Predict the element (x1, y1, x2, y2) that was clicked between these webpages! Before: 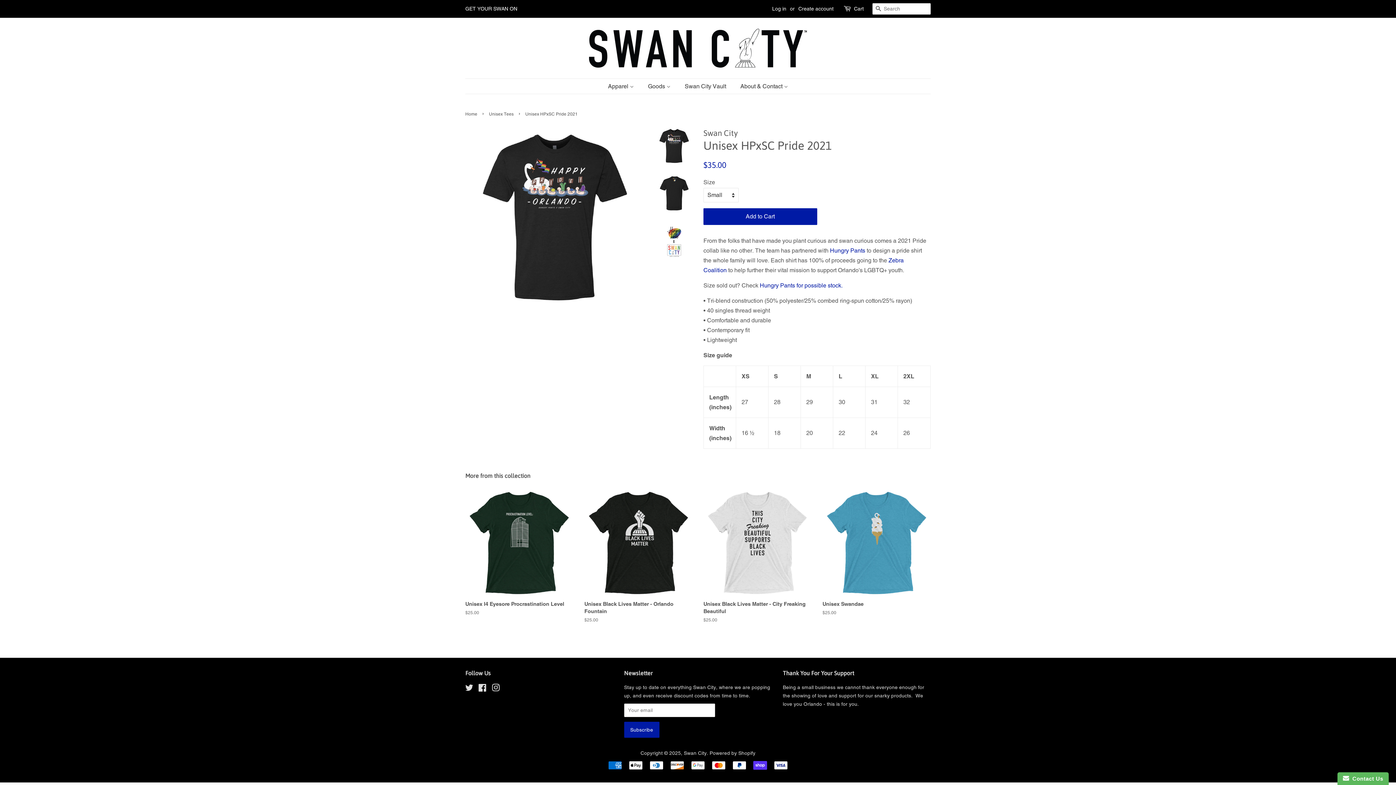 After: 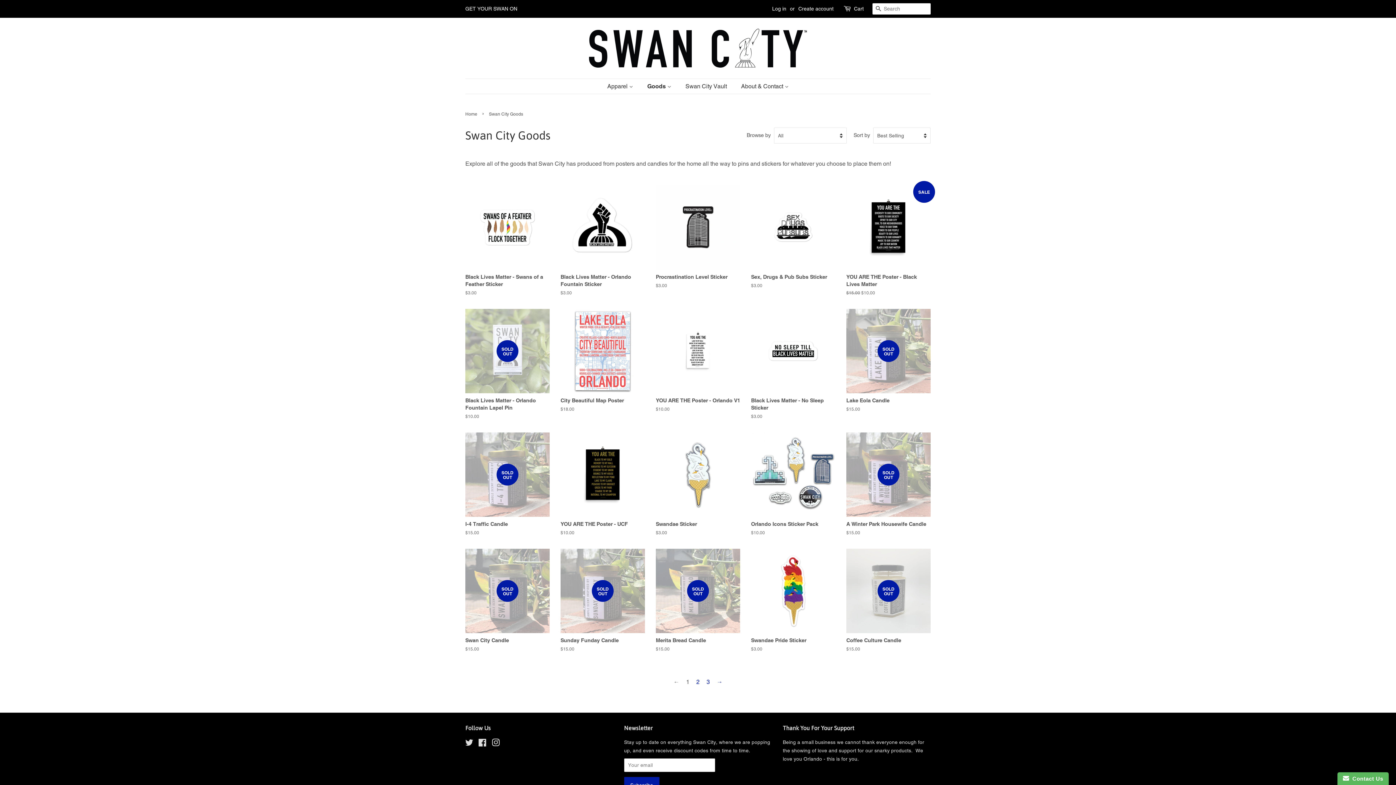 Action: label: Goods  bbox: (642, 78, 678, 93)